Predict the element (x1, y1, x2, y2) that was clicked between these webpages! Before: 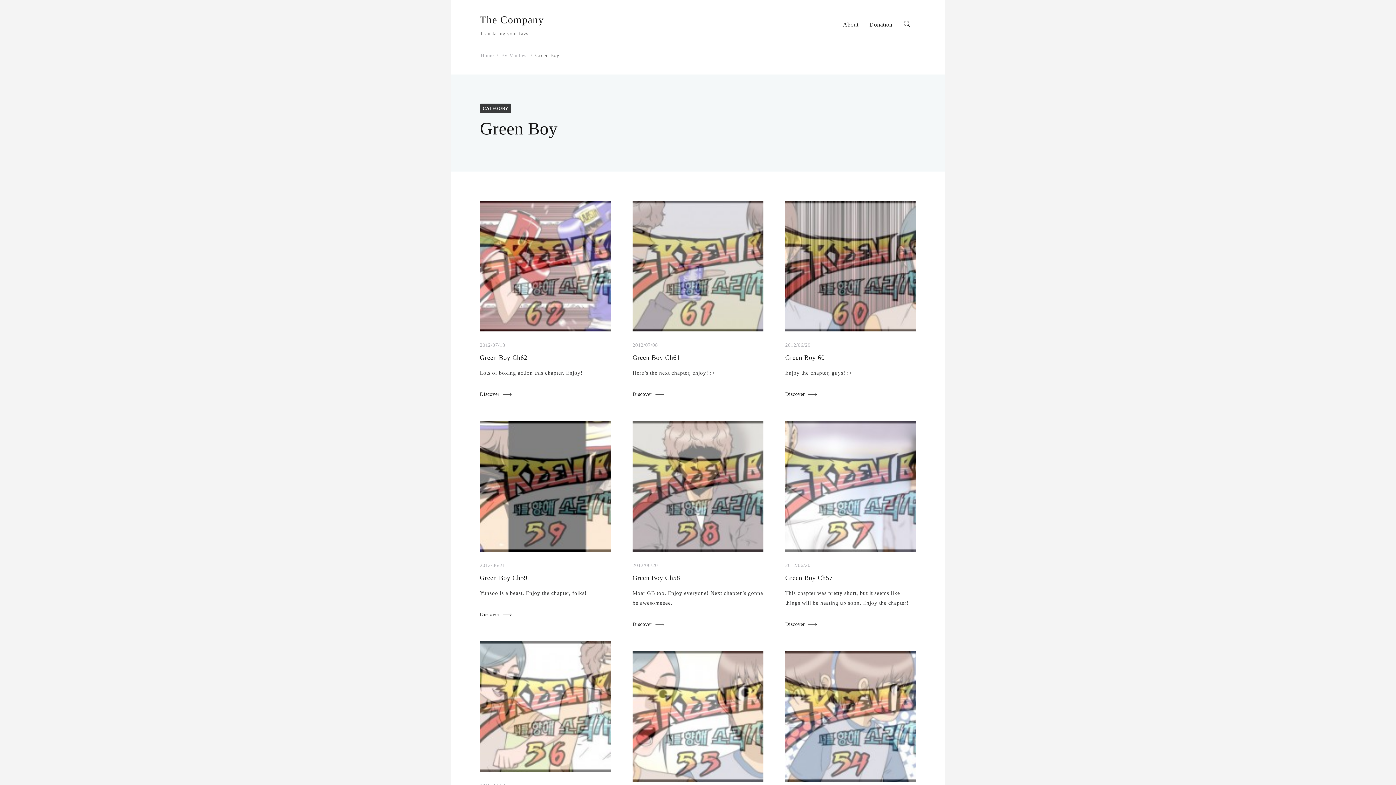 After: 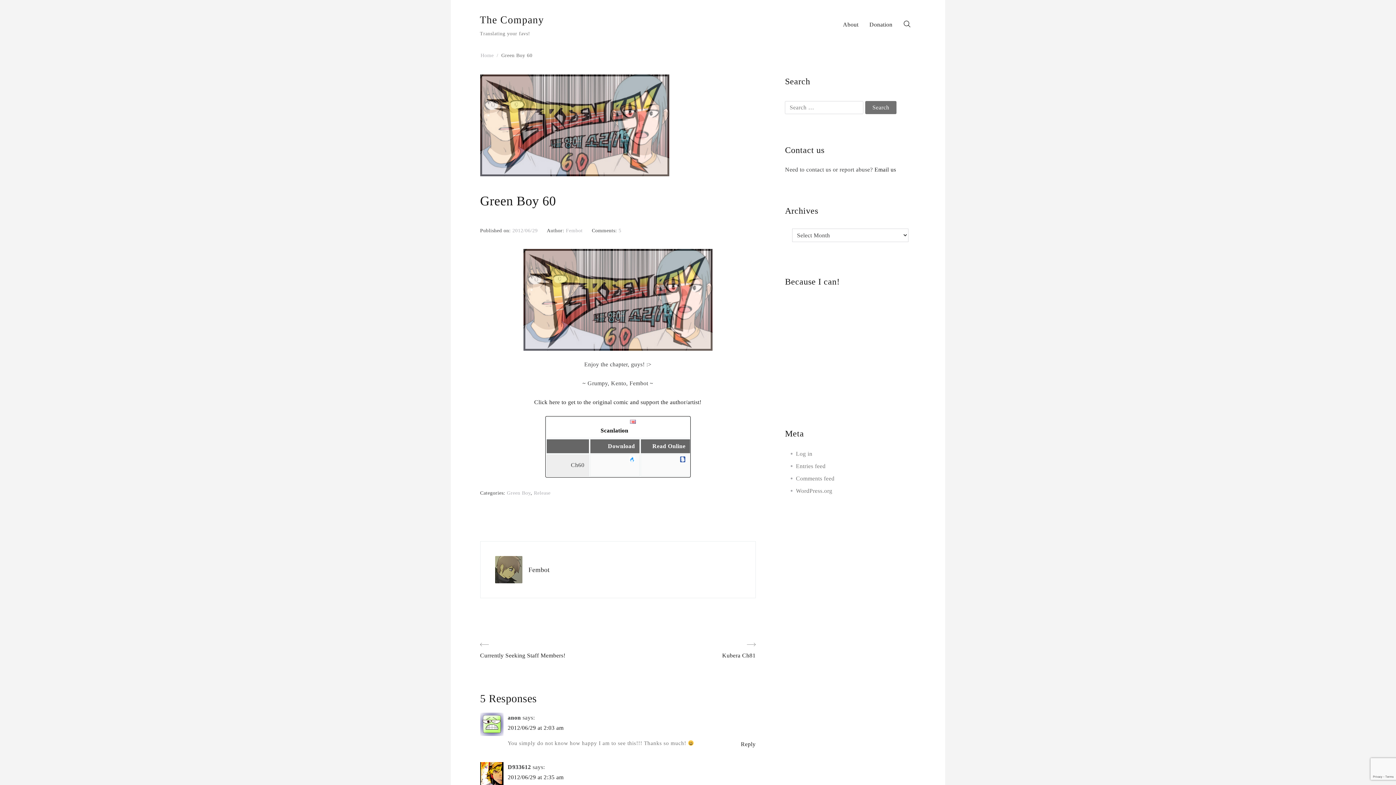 Action: bbox: (785, 342, 810, 347) label: 2012/06/29